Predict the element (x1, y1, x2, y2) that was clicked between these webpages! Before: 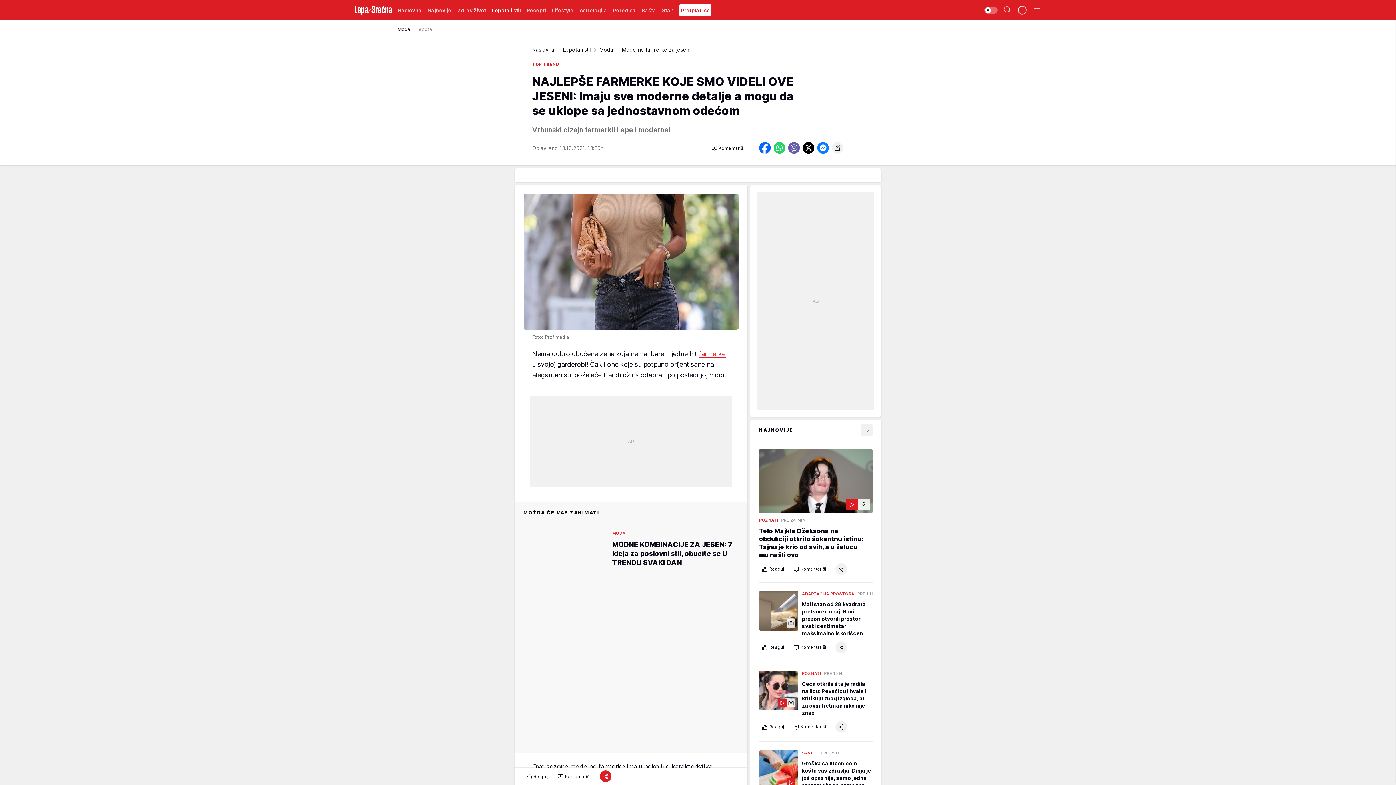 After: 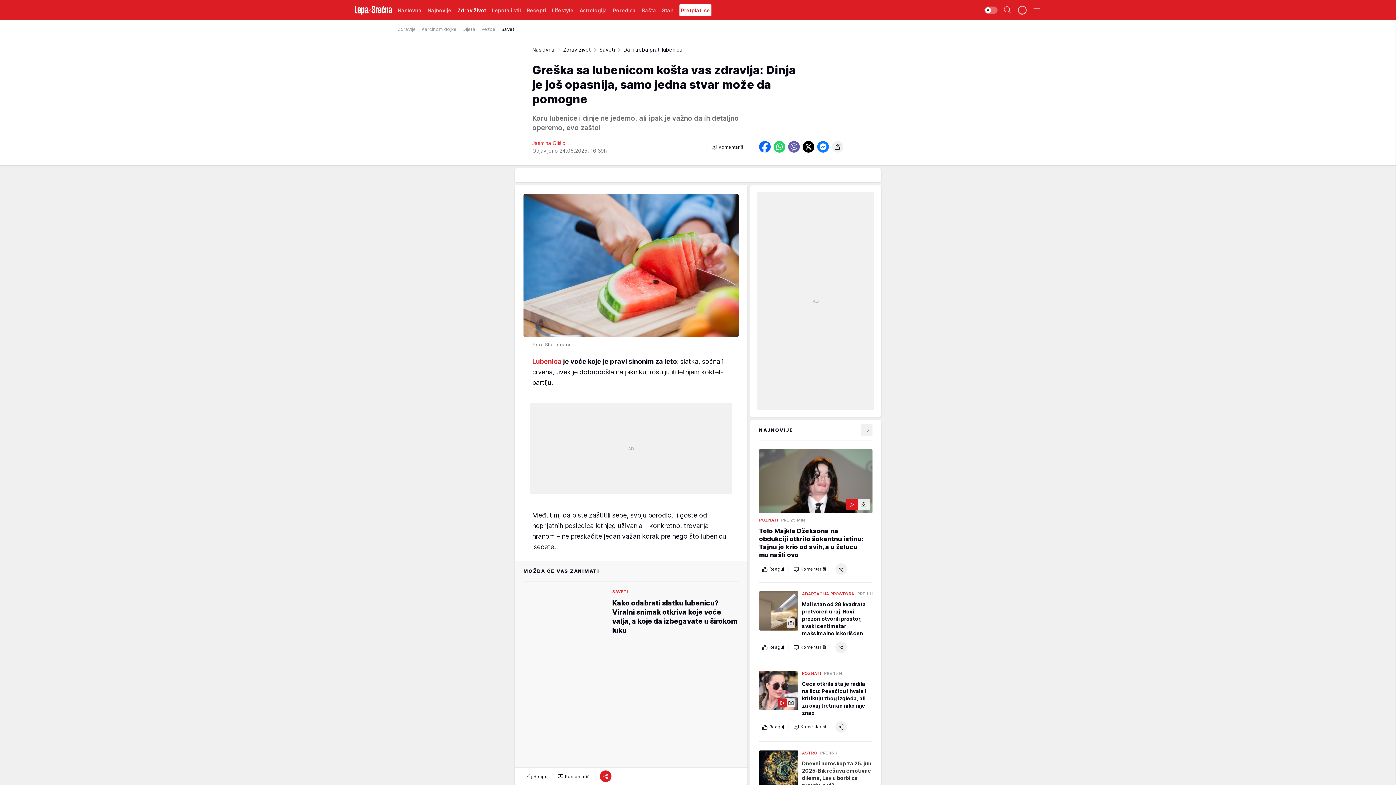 Action: bbox: (759, 750, 872, 806) label: SAVETI
PRE 15 H
Greška sa lubenicom košta vas zdravlja: Dinja je još opasnija, samo jedna stvar može da pomogne
Reaguj
Komentariši